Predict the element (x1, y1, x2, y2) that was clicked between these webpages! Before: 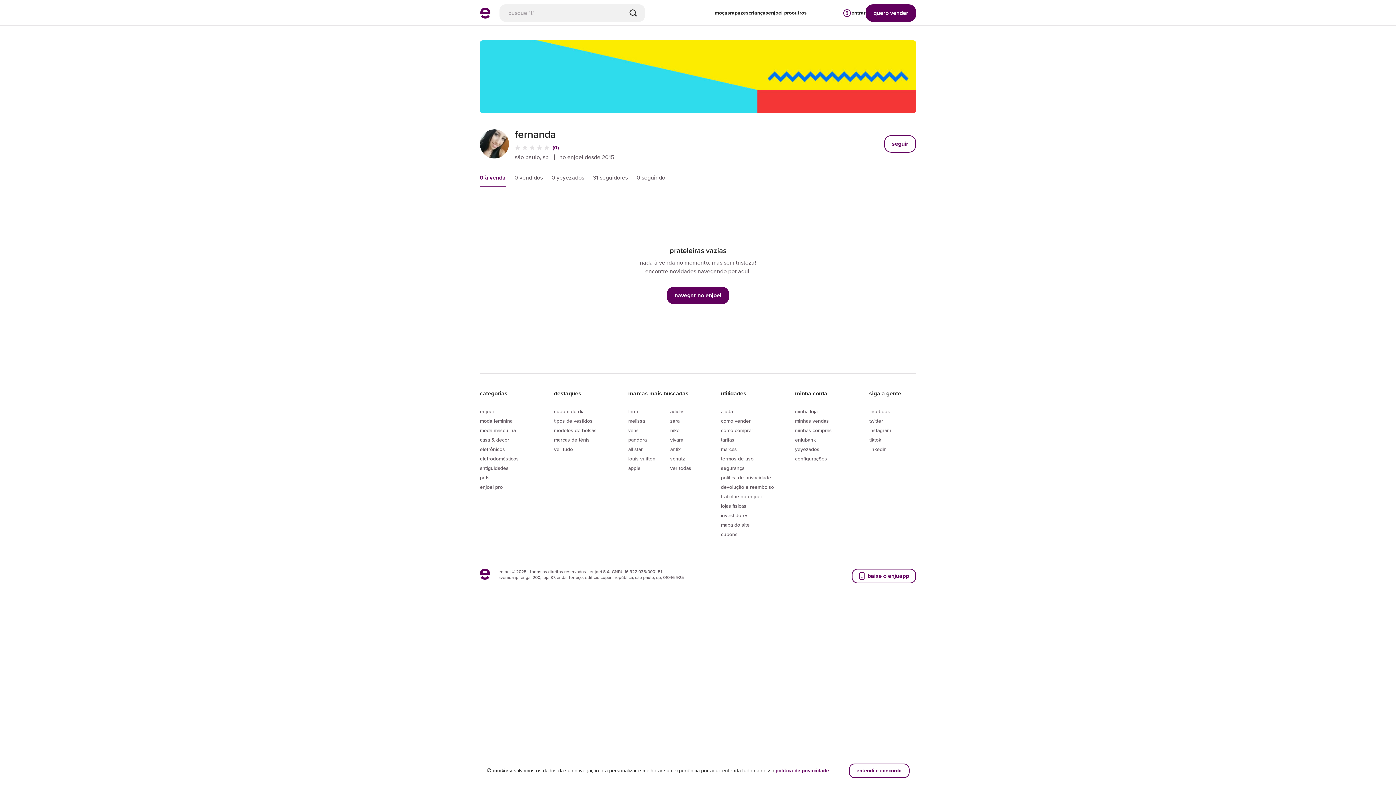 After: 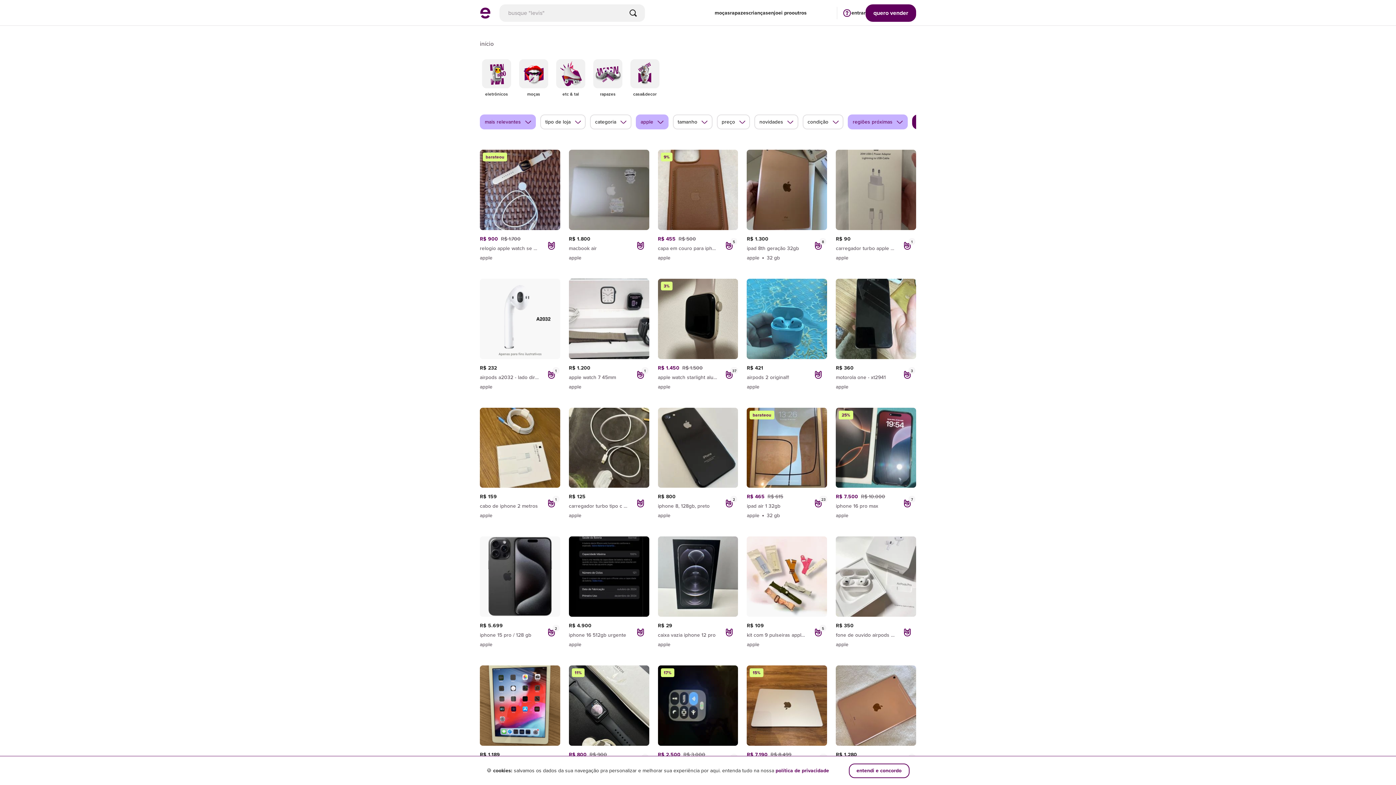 Action: label: apple bbox: (628, 464, 640, 472)